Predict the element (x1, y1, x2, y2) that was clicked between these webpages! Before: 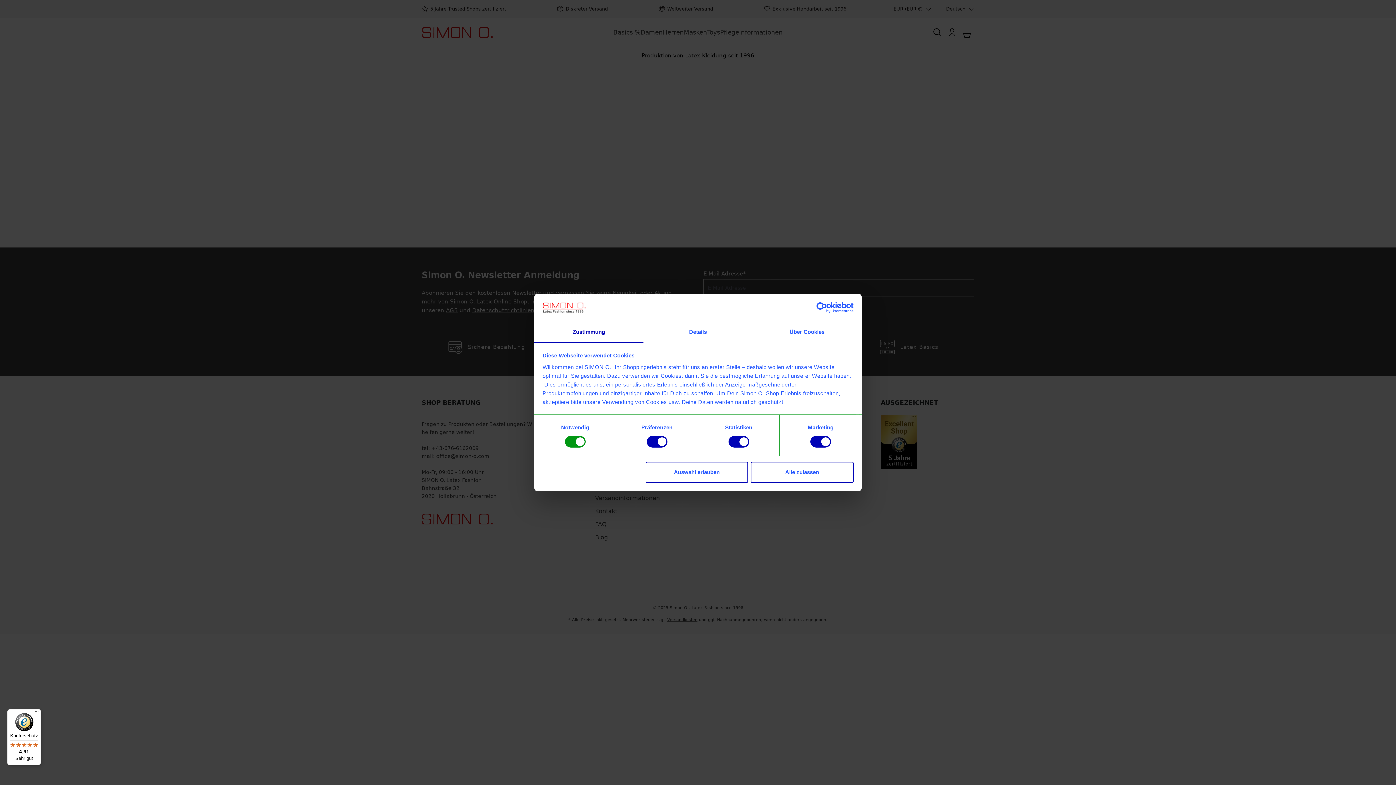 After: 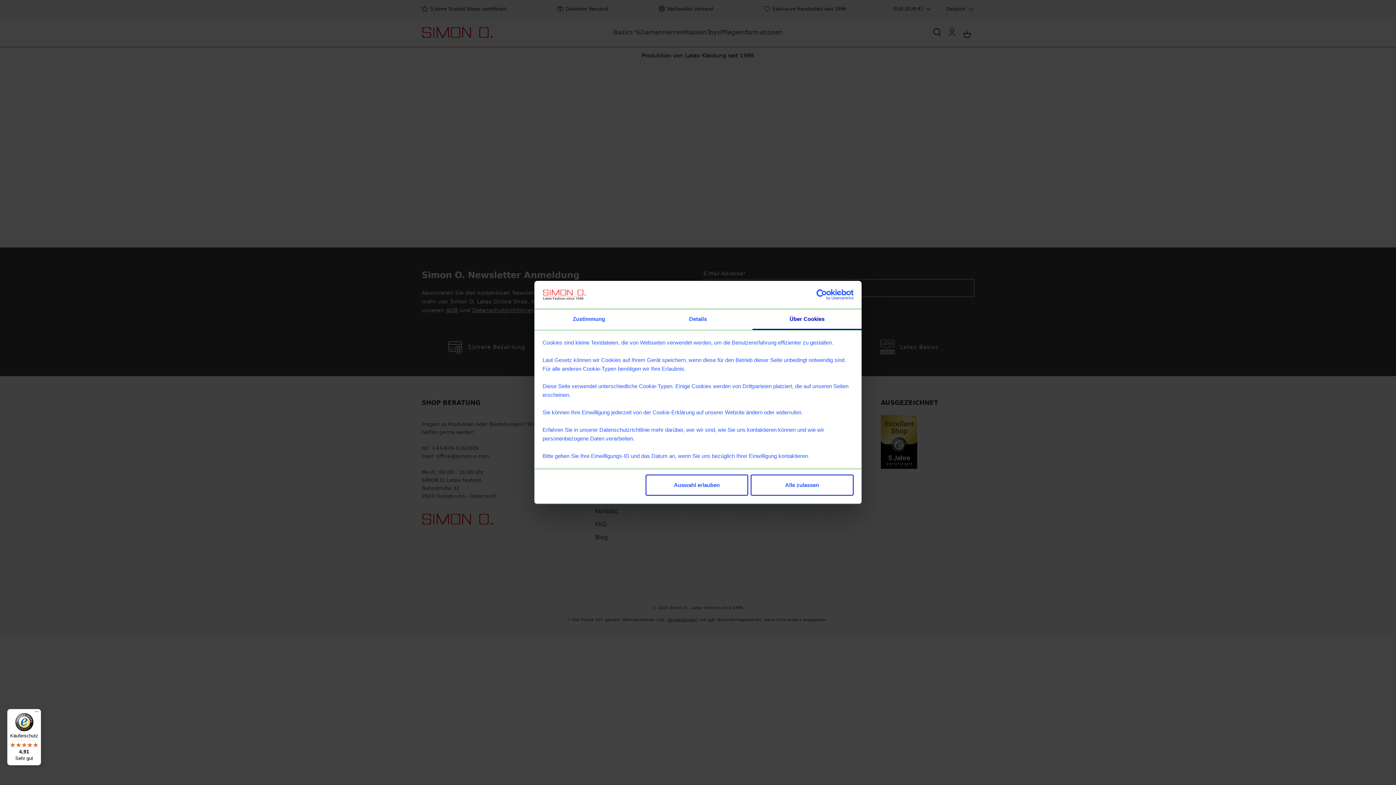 Action: label: Über Cookies bbox: (752, 322, 861, 343)